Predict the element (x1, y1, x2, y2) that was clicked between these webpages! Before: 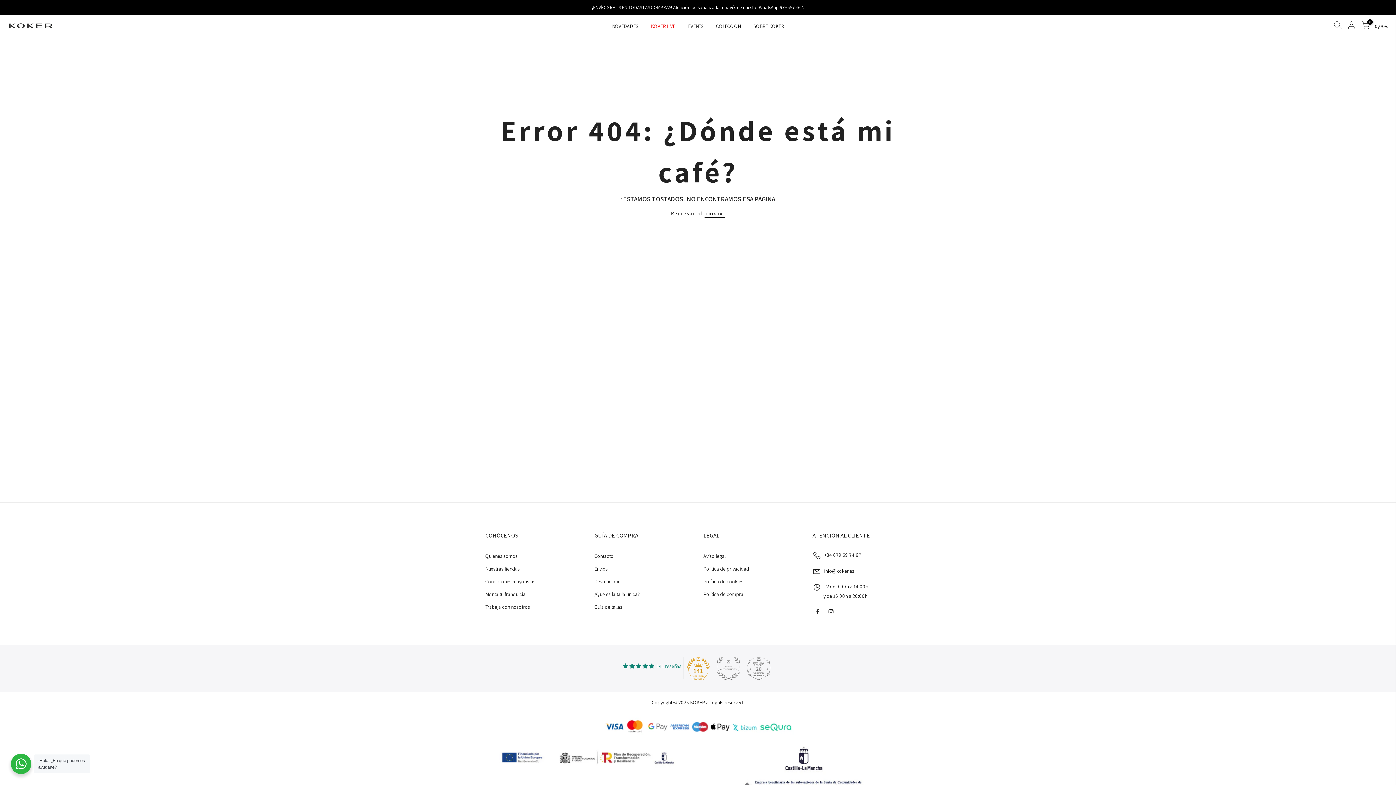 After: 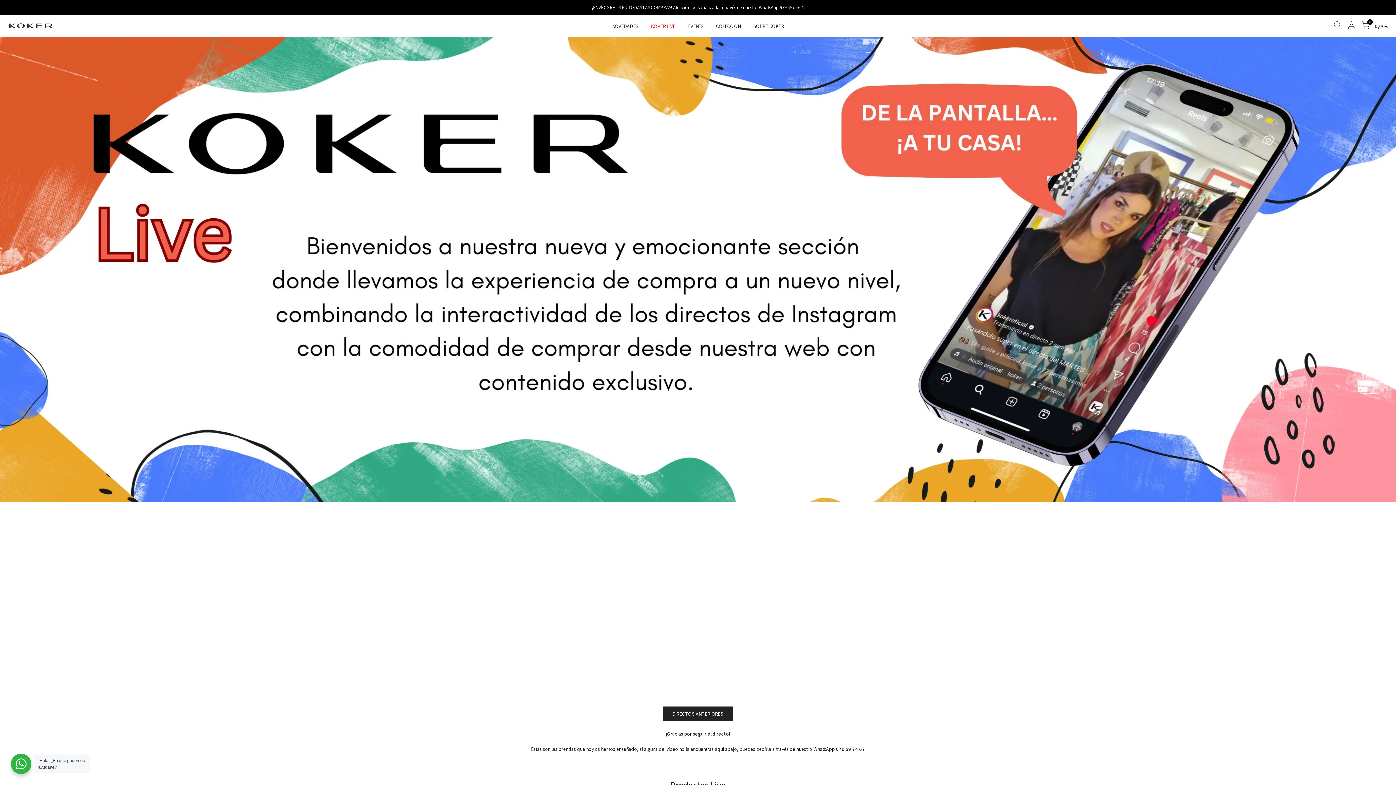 Action: label: KOKER LIVE bbox: (644, 15, 681, 37)